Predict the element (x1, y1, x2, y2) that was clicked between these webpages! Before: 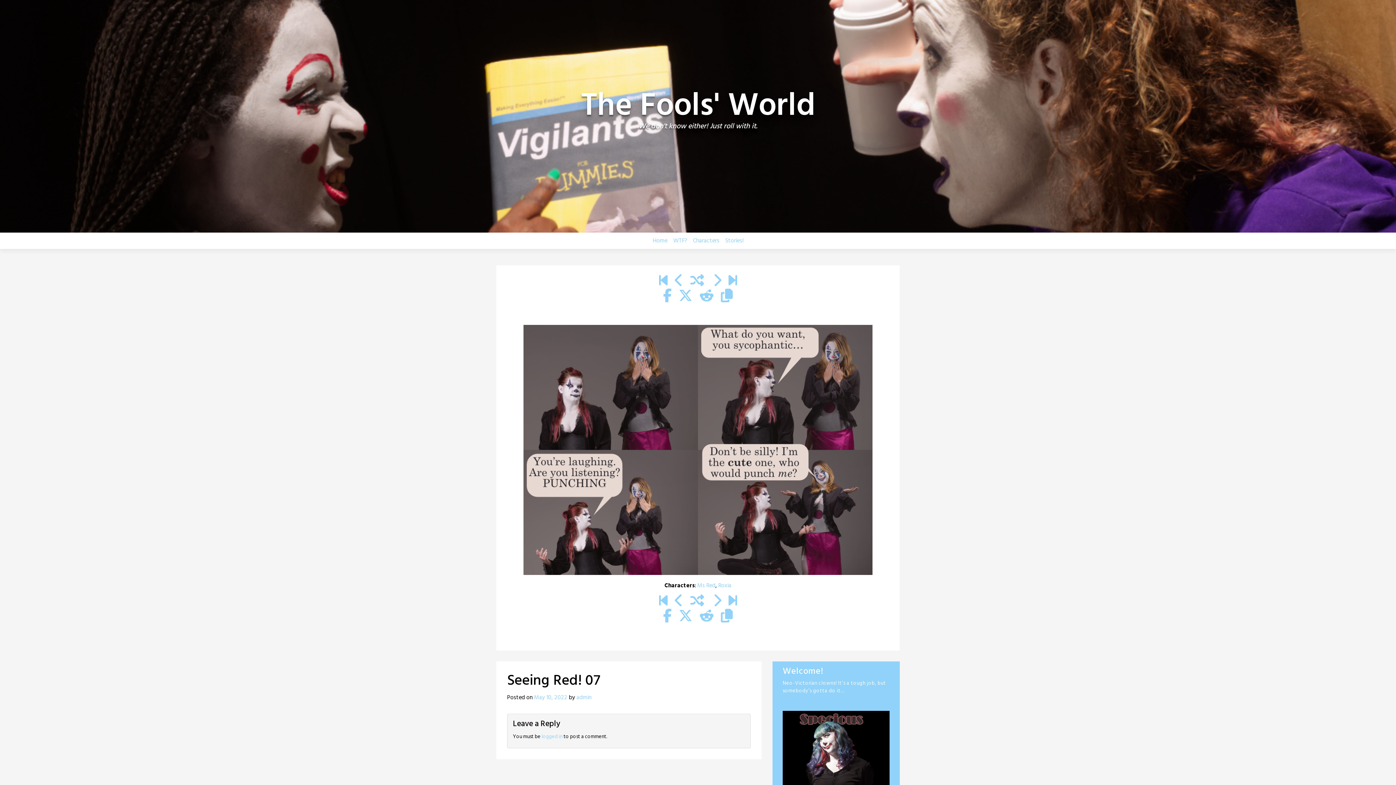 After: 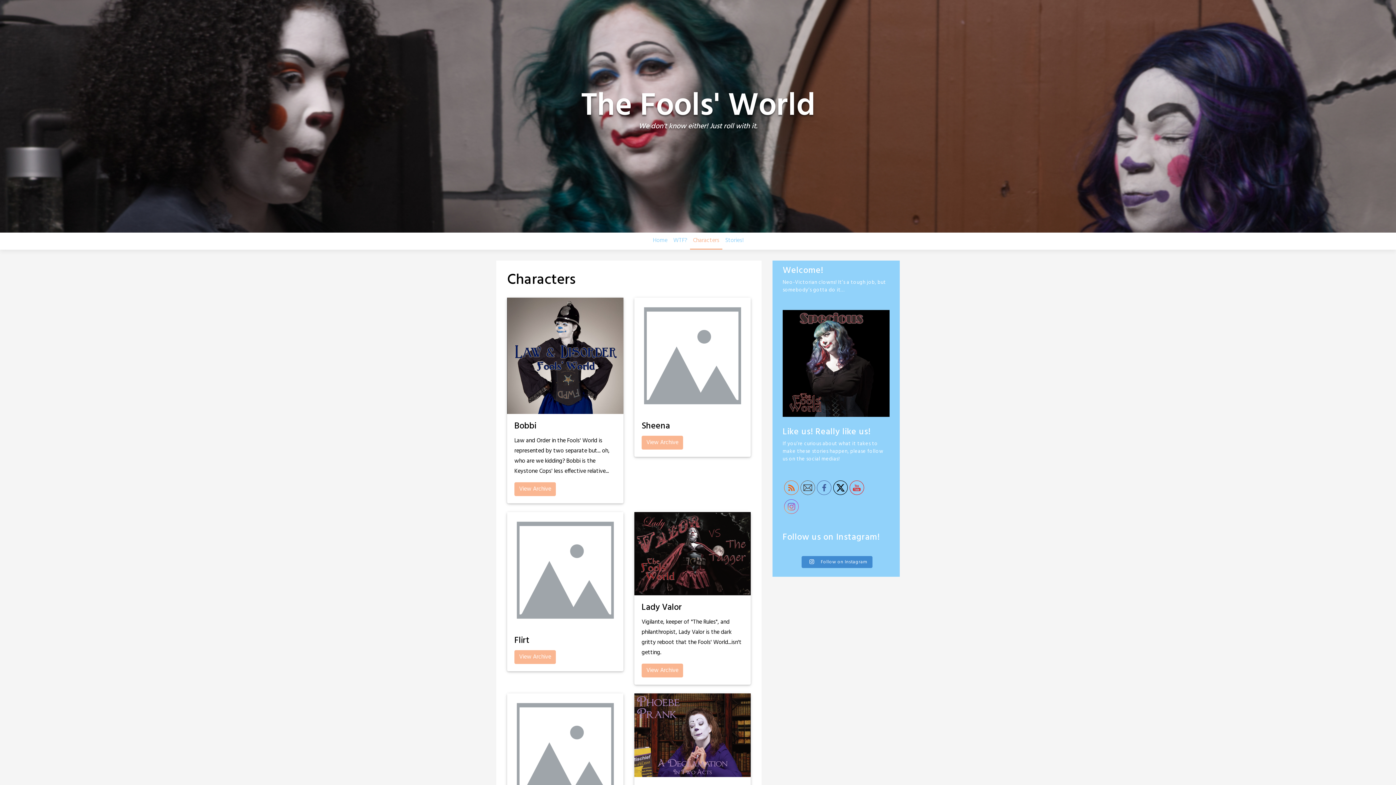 Action: label: Characters bbox: (690, 232, 722, 248)